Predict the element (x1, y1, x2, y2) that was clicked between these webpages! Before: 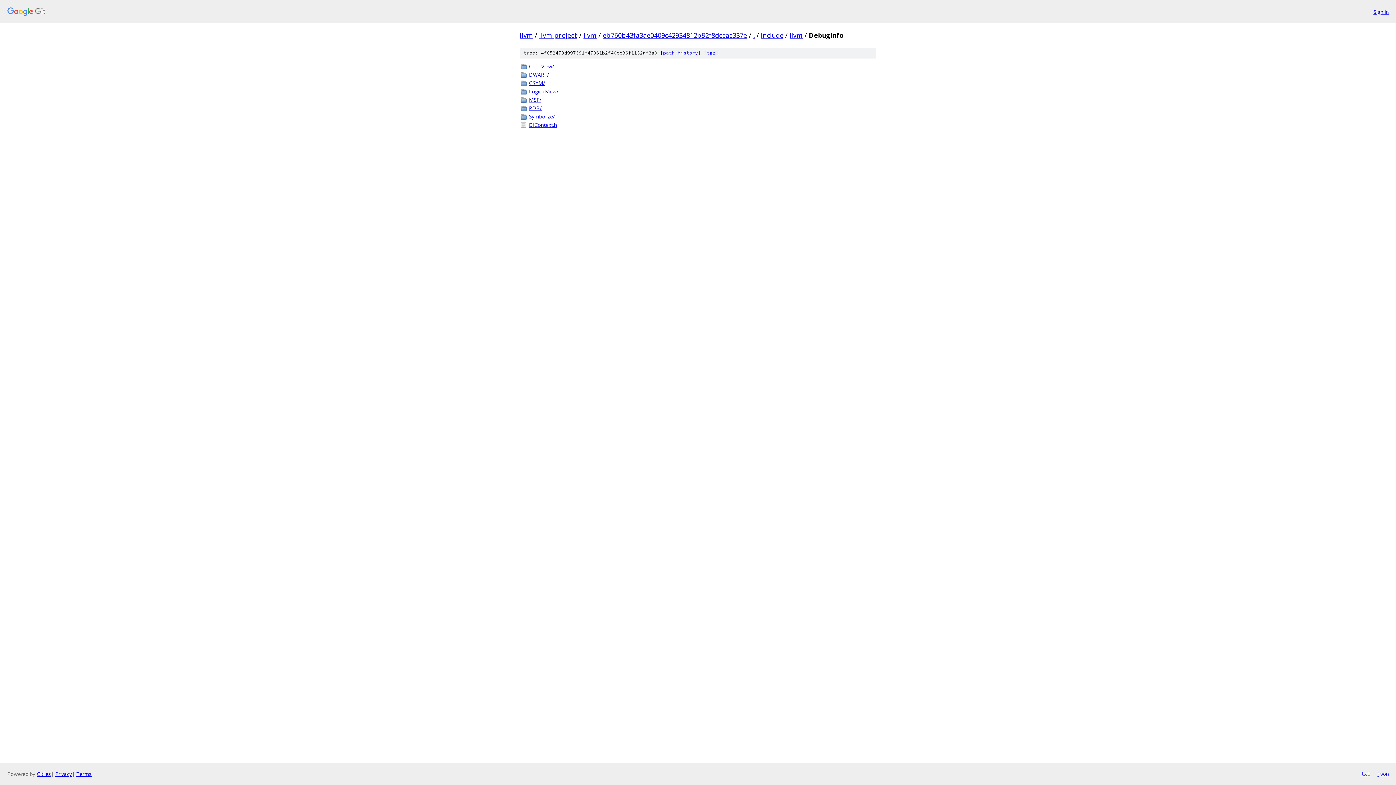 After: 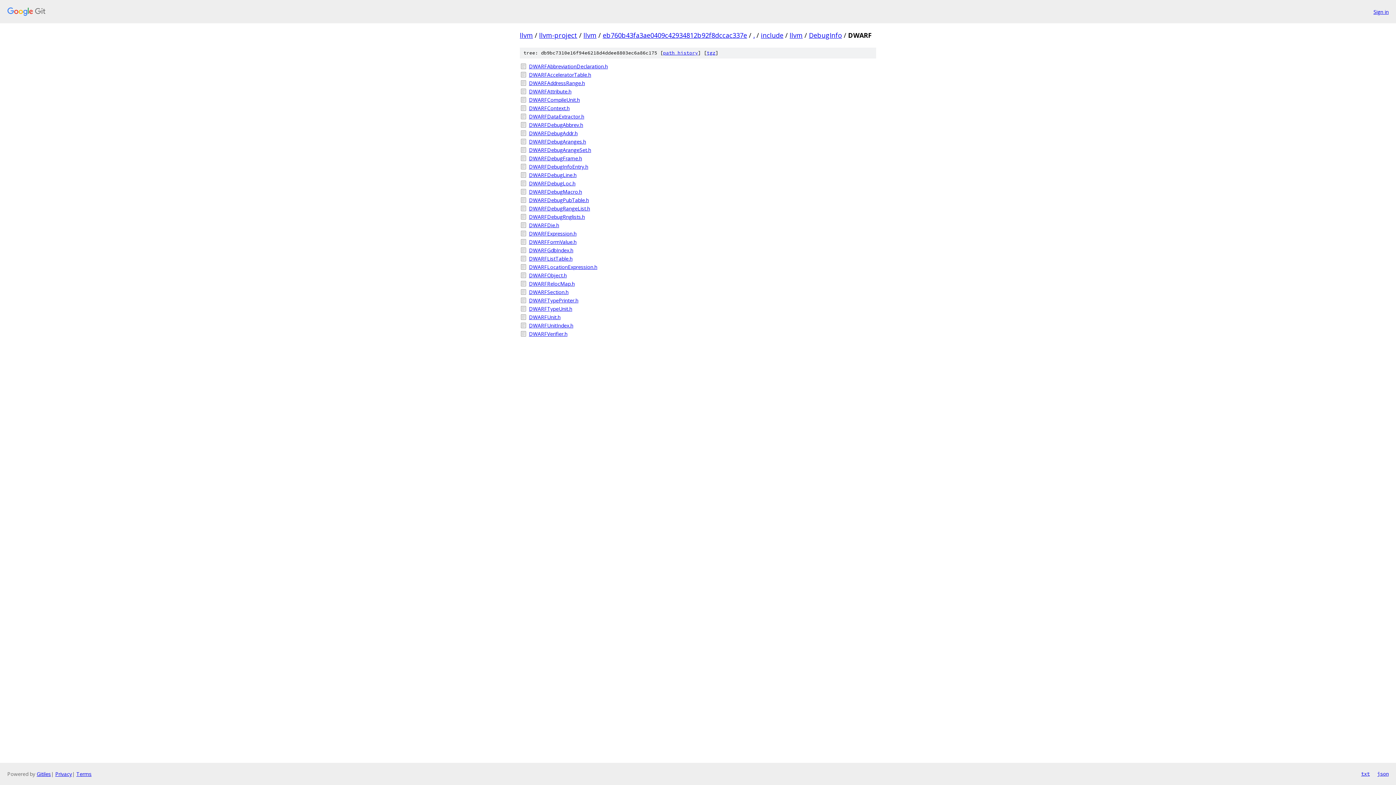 Action: label: DWARF/ bbox: (529, 70, 876, 78)